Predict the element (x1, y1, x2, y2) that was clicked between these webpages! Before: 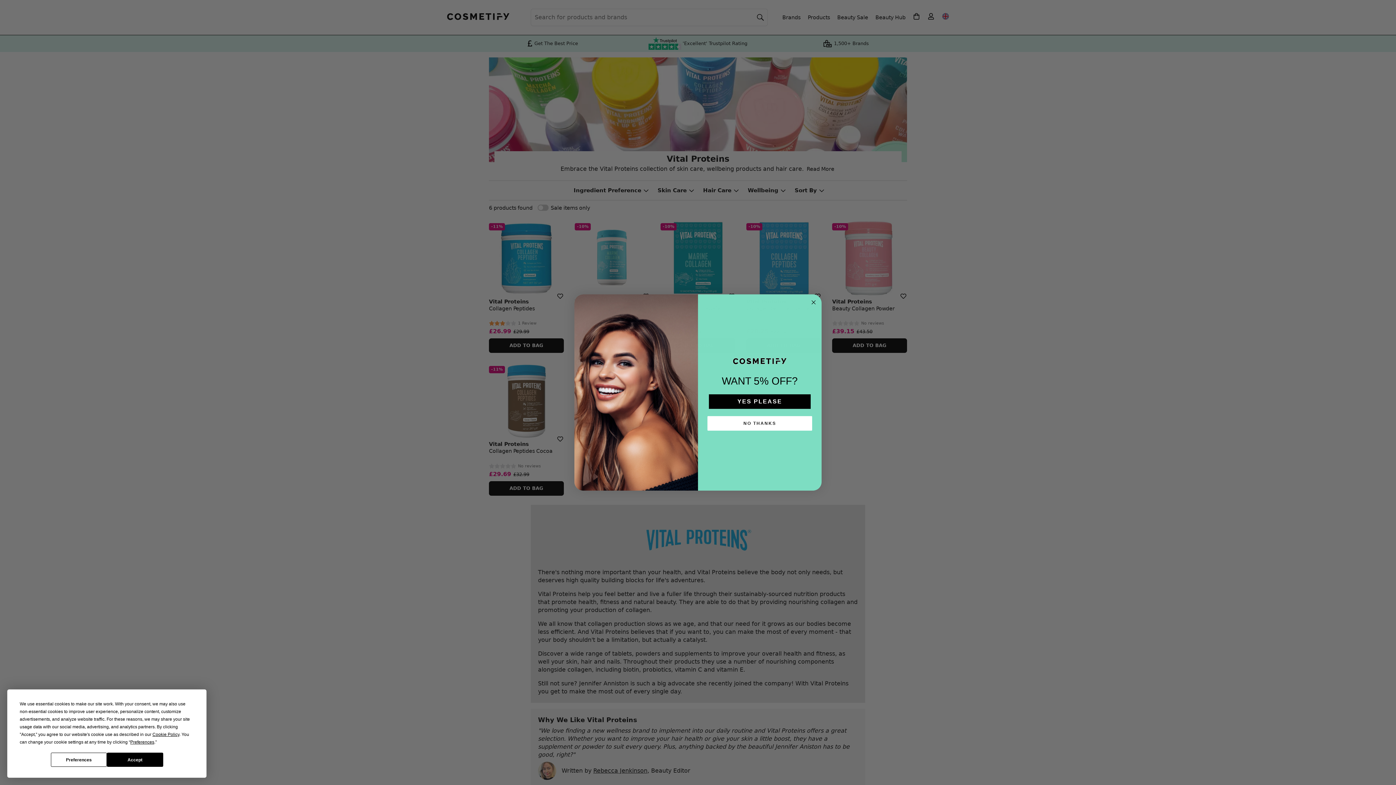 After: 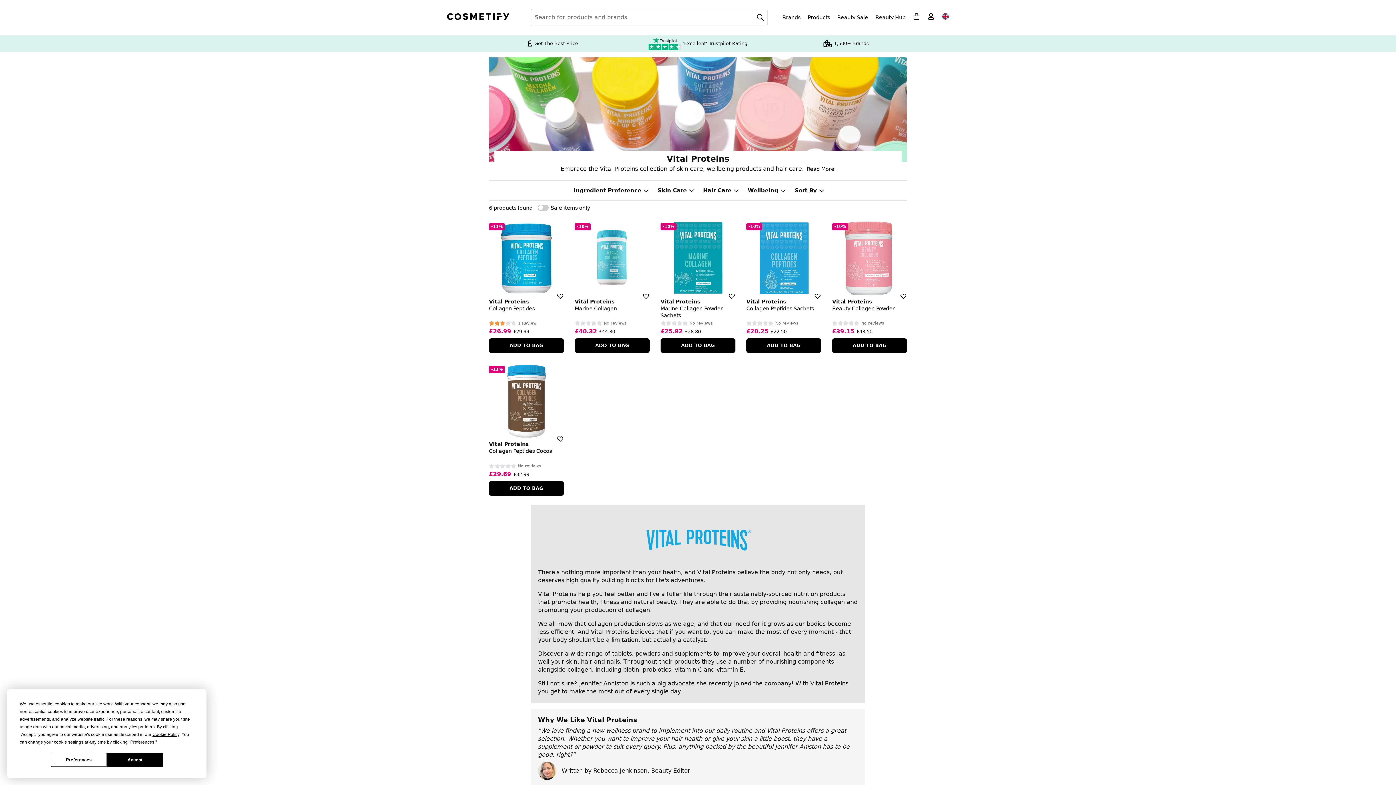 Action: bbox: (707, 413, 812, 428) label: NO THANKS